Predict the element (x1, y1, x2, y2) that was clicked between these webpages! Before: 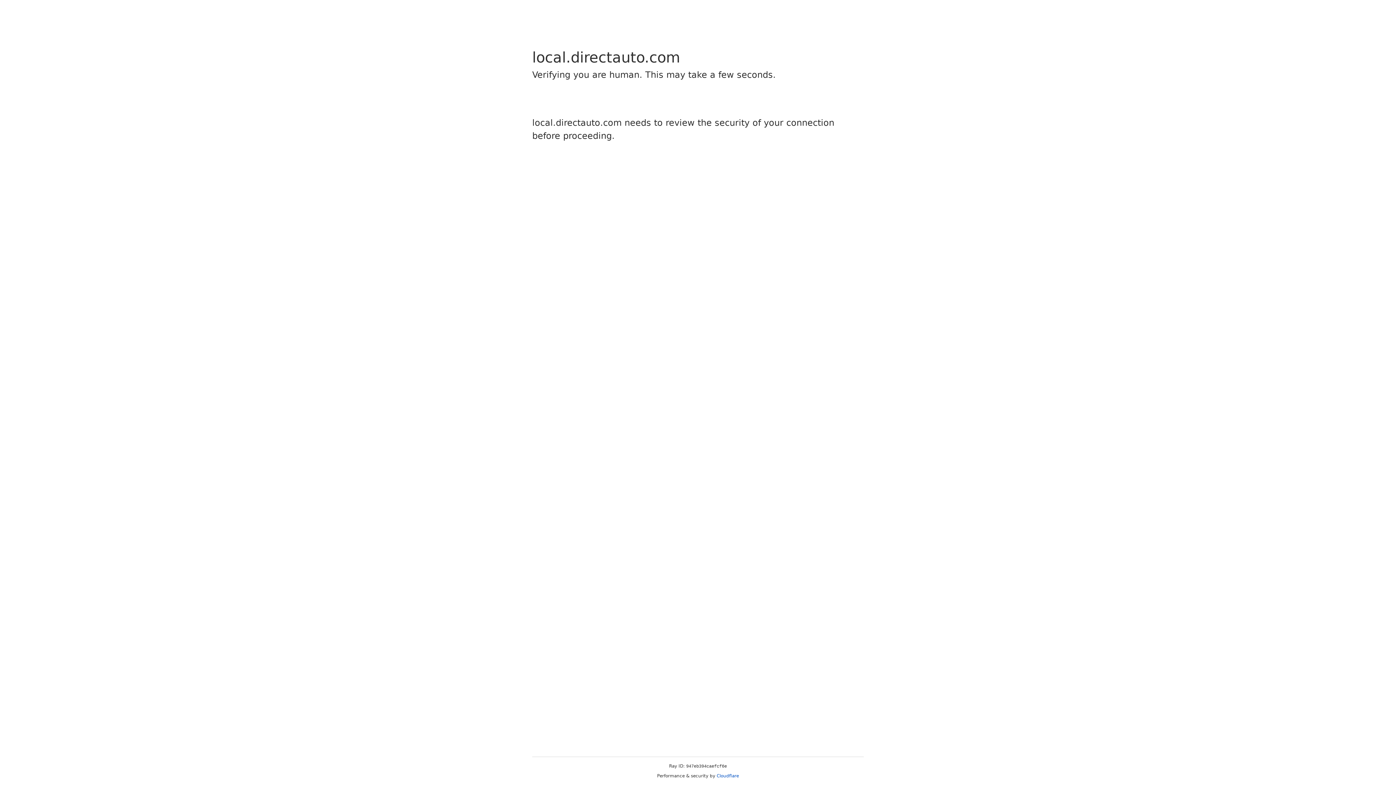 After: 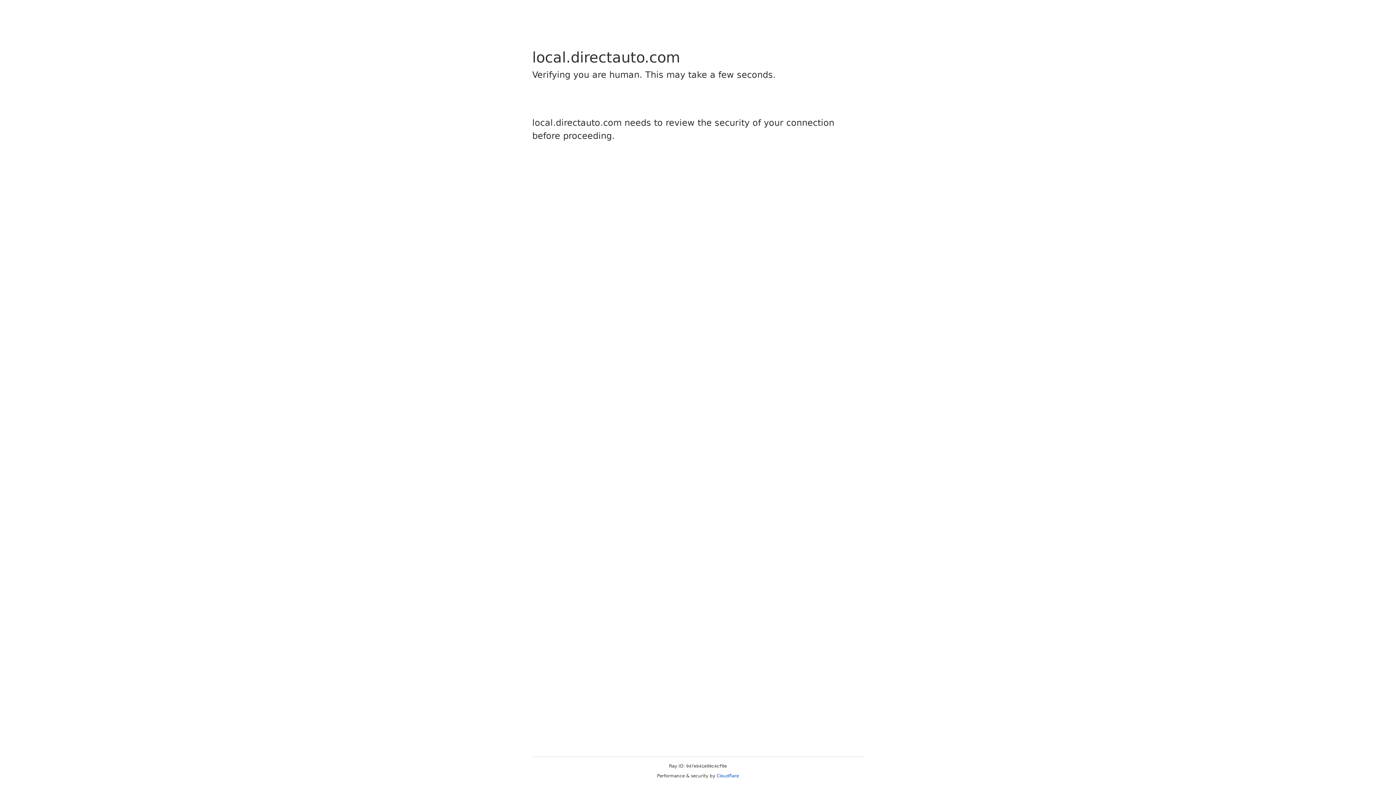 Action: bbox: (716, 773, 739, 778) label: Cloudflare